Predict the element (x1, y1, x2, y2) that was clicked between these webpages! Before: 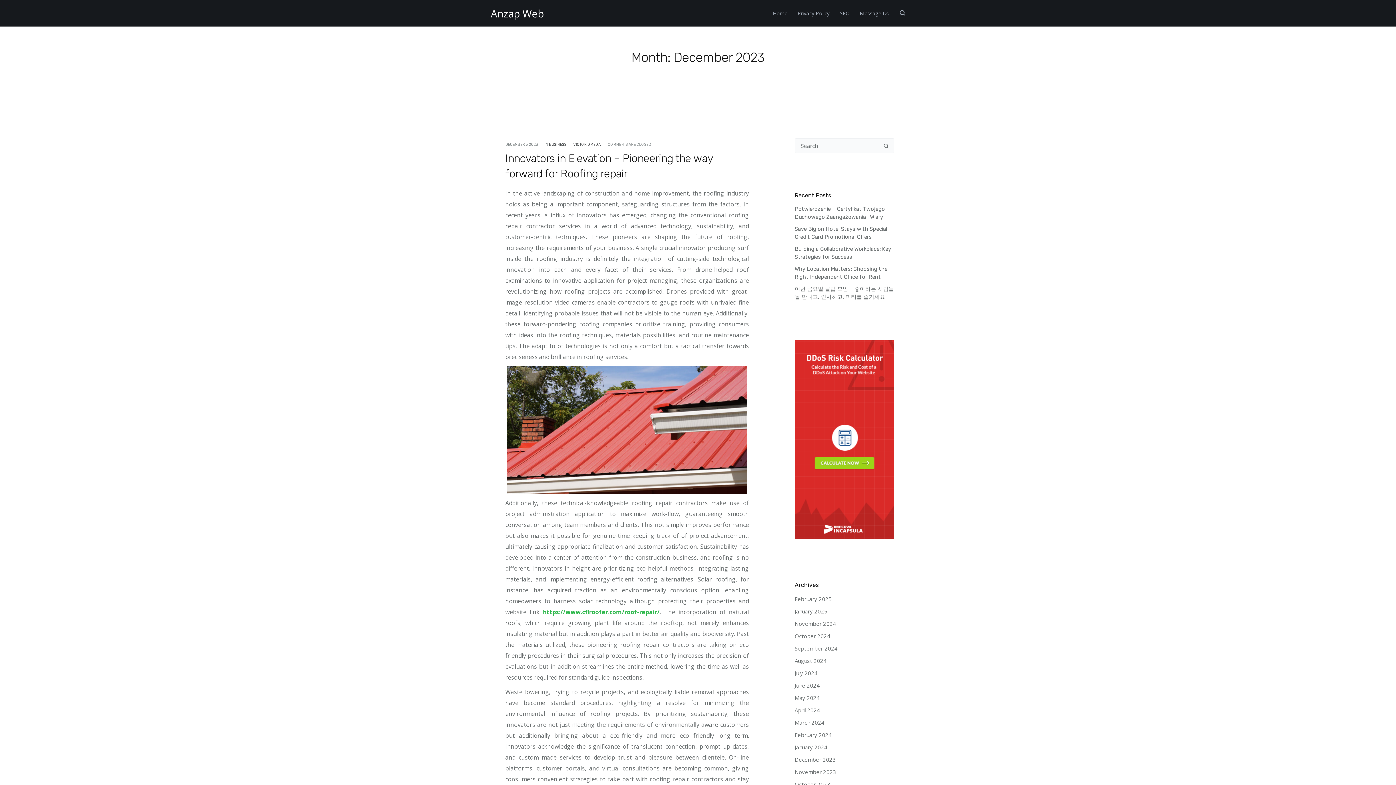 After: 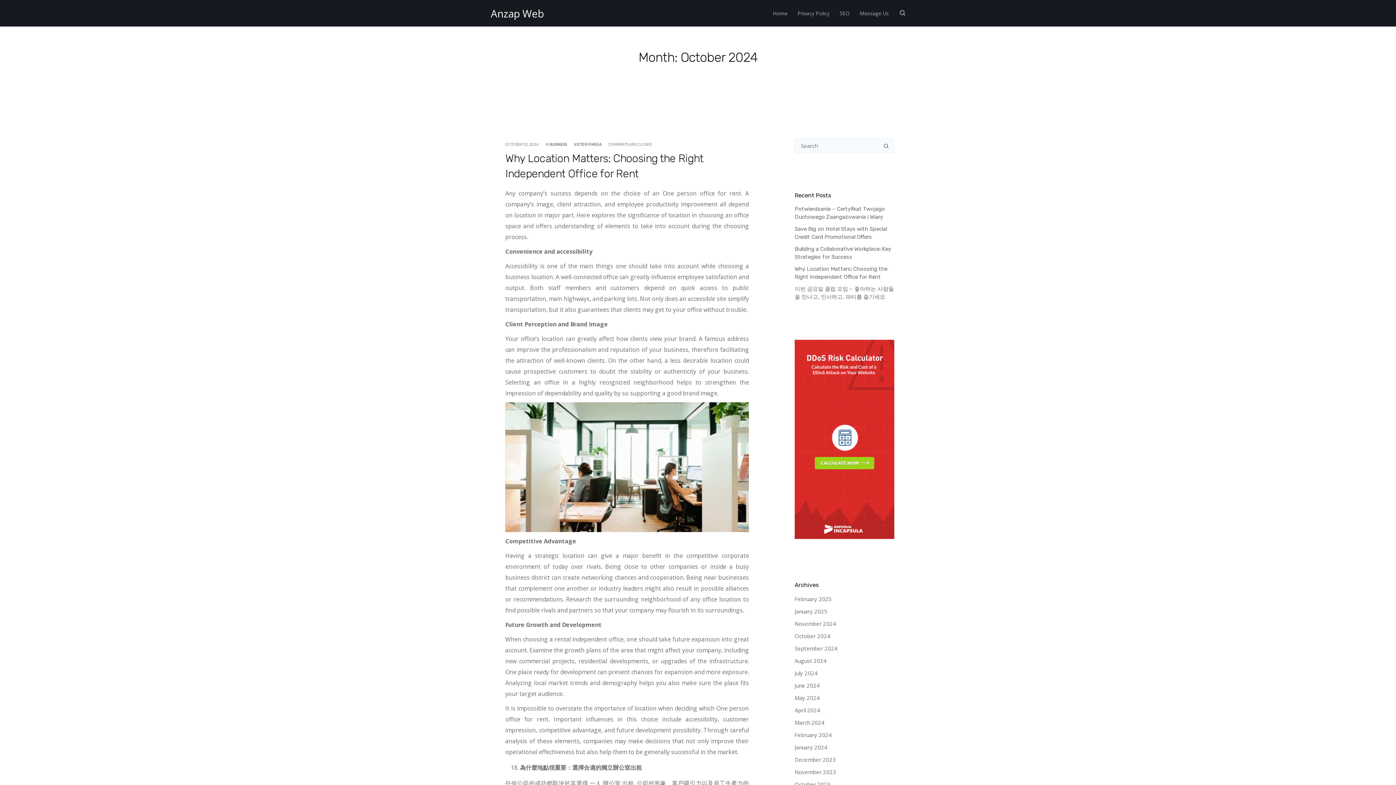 Action: bbox: (794, 632, 830, 640) label: October 2024